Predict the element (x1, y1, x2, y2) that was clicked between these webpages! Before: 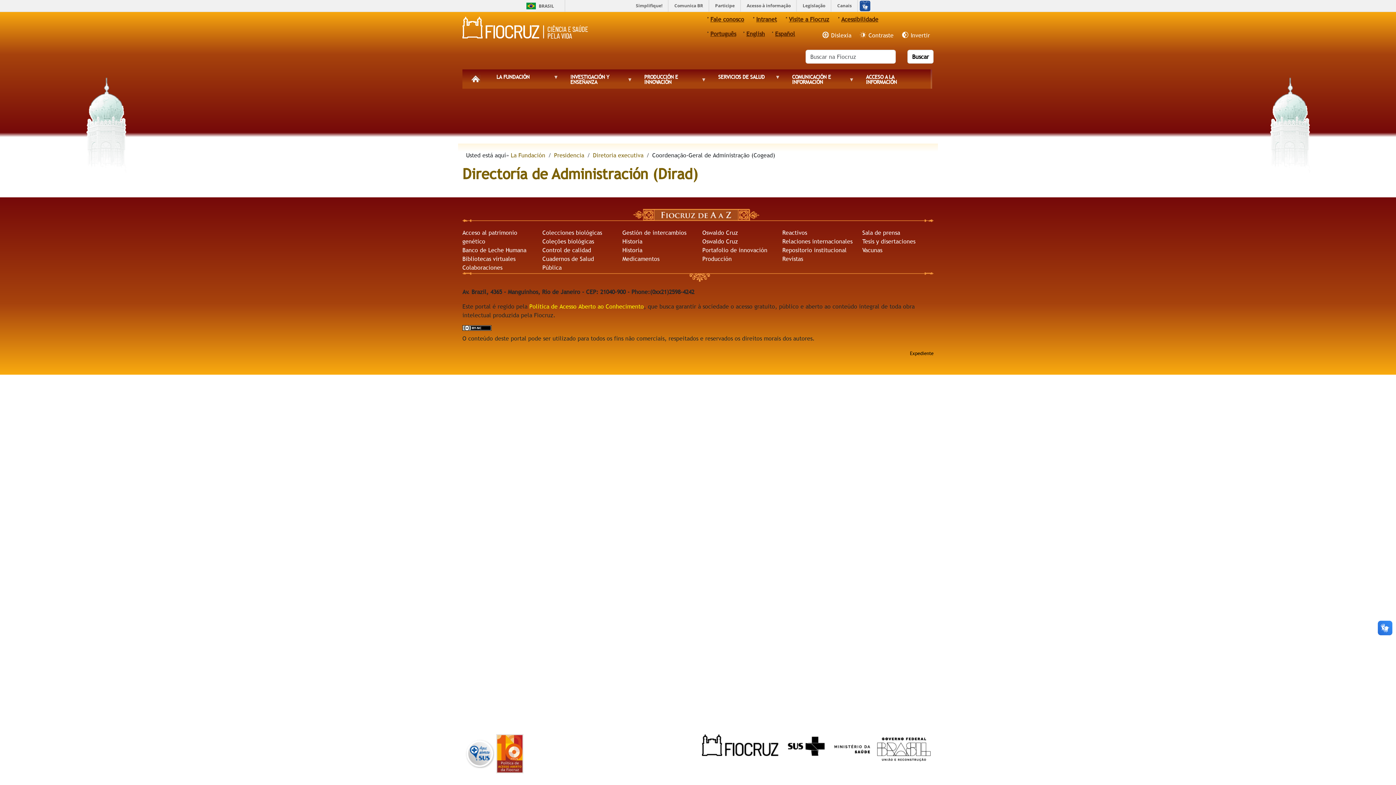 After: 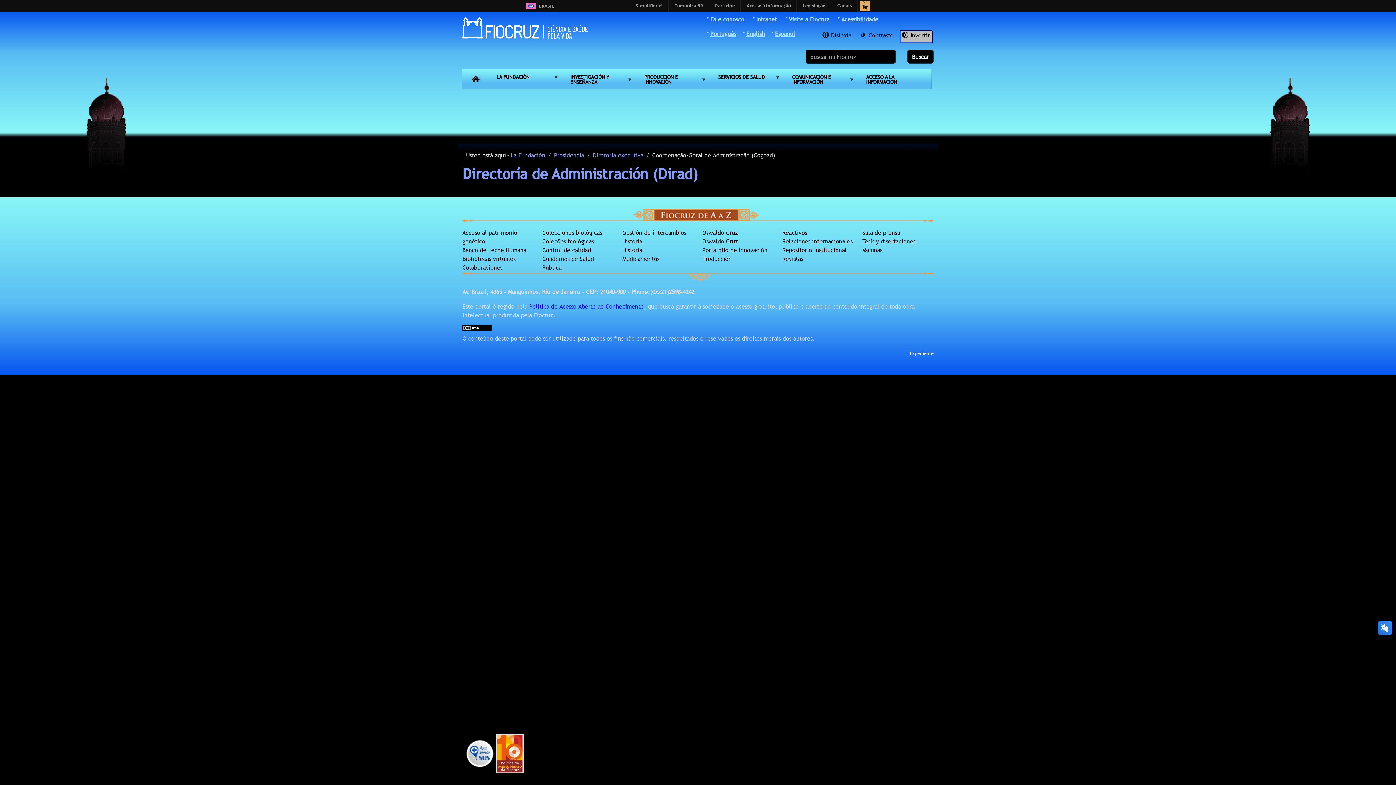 Action: label: Invertir bbox: (900, 30, 932, 42)